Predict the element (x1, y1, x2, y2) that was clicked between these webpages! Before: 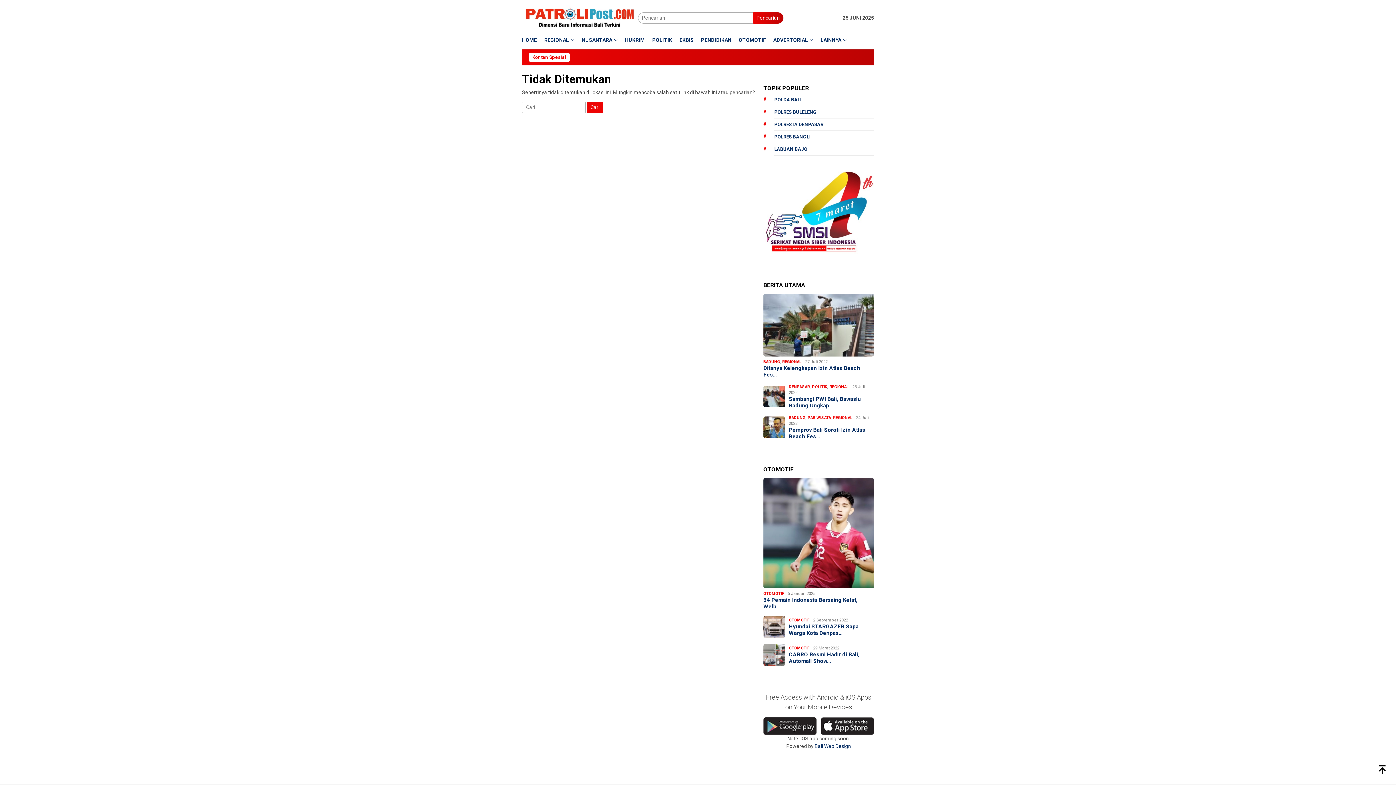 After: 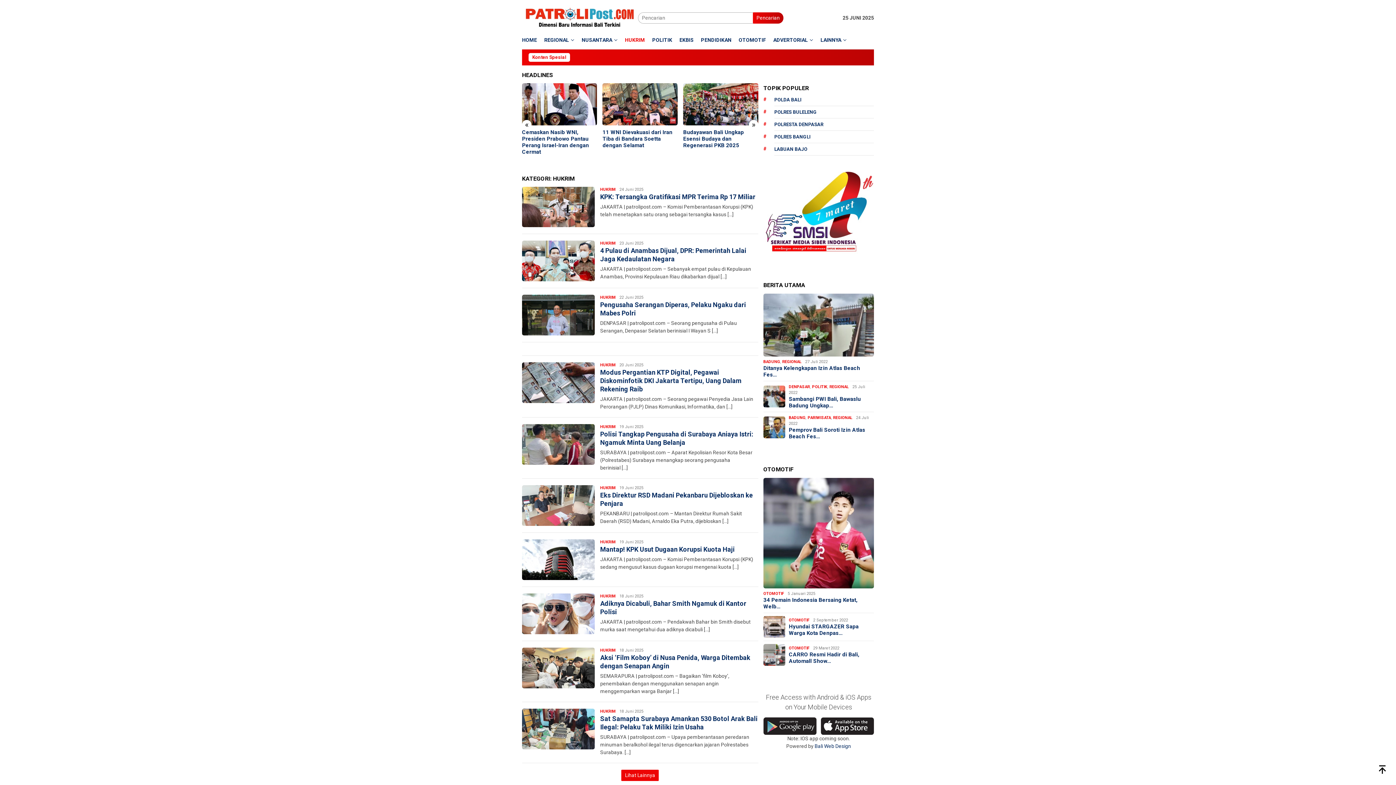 Action: label: HUKRIM bbox: (621, 30, 648, 49)